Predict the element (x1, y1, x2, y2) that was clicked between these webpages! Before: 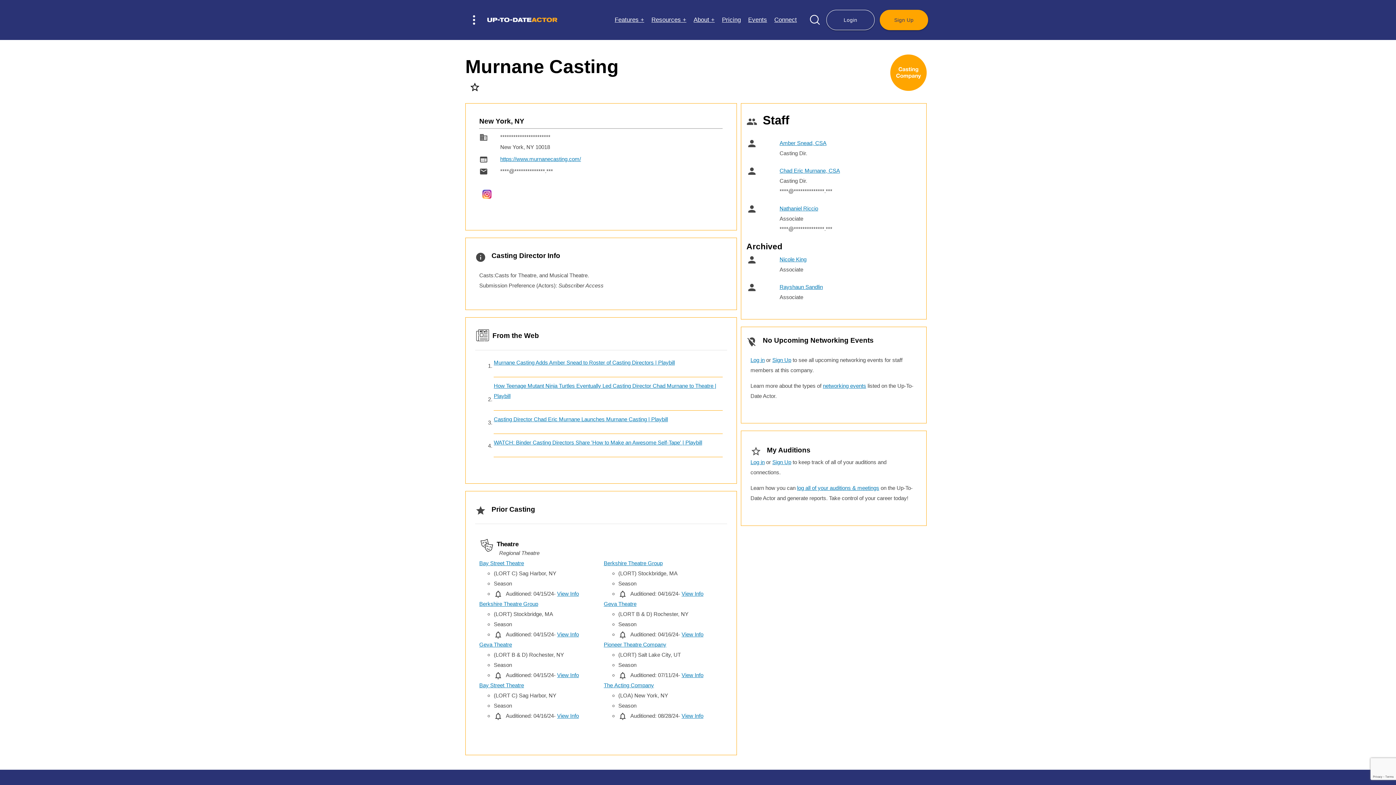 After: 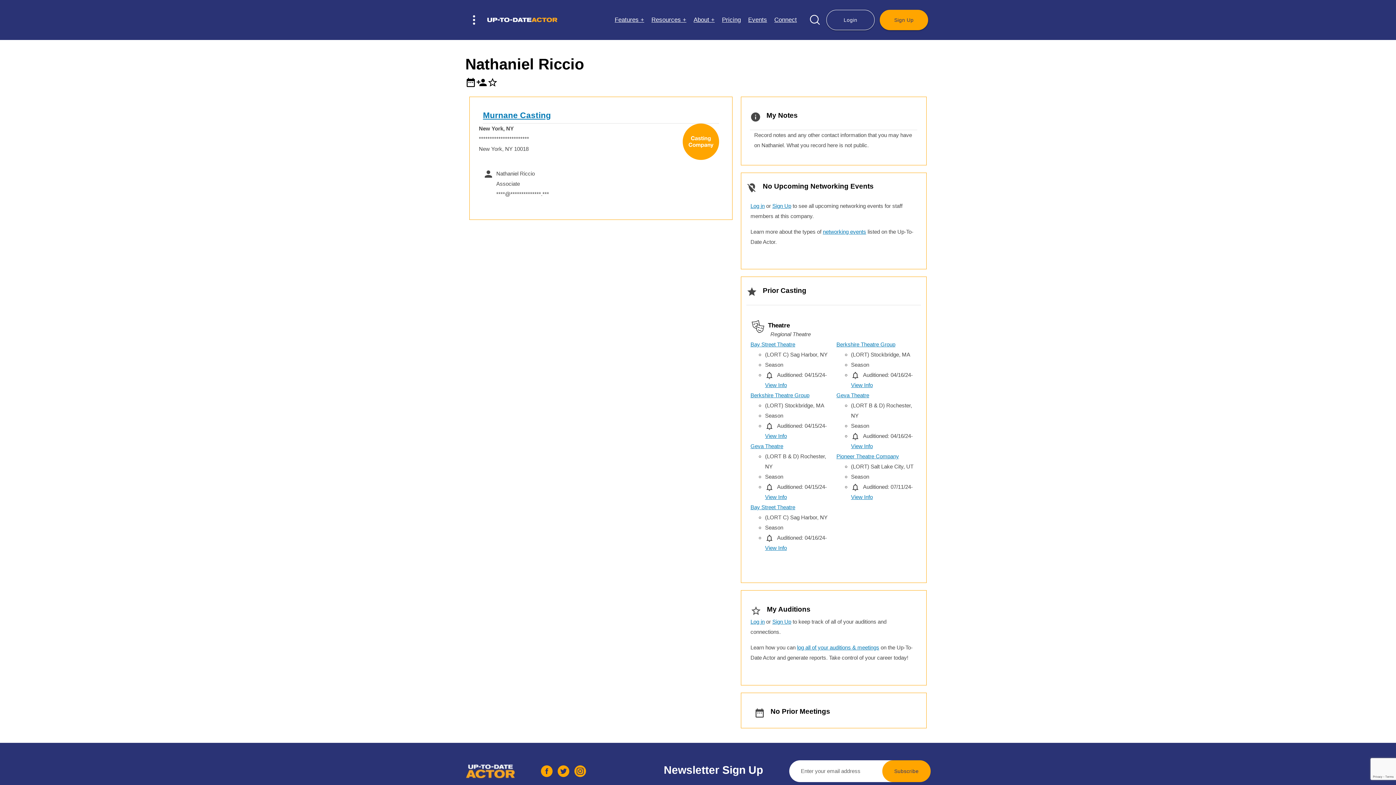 Action: bbox: (779, 205, 818, 211) label: Nathaniel Riccio